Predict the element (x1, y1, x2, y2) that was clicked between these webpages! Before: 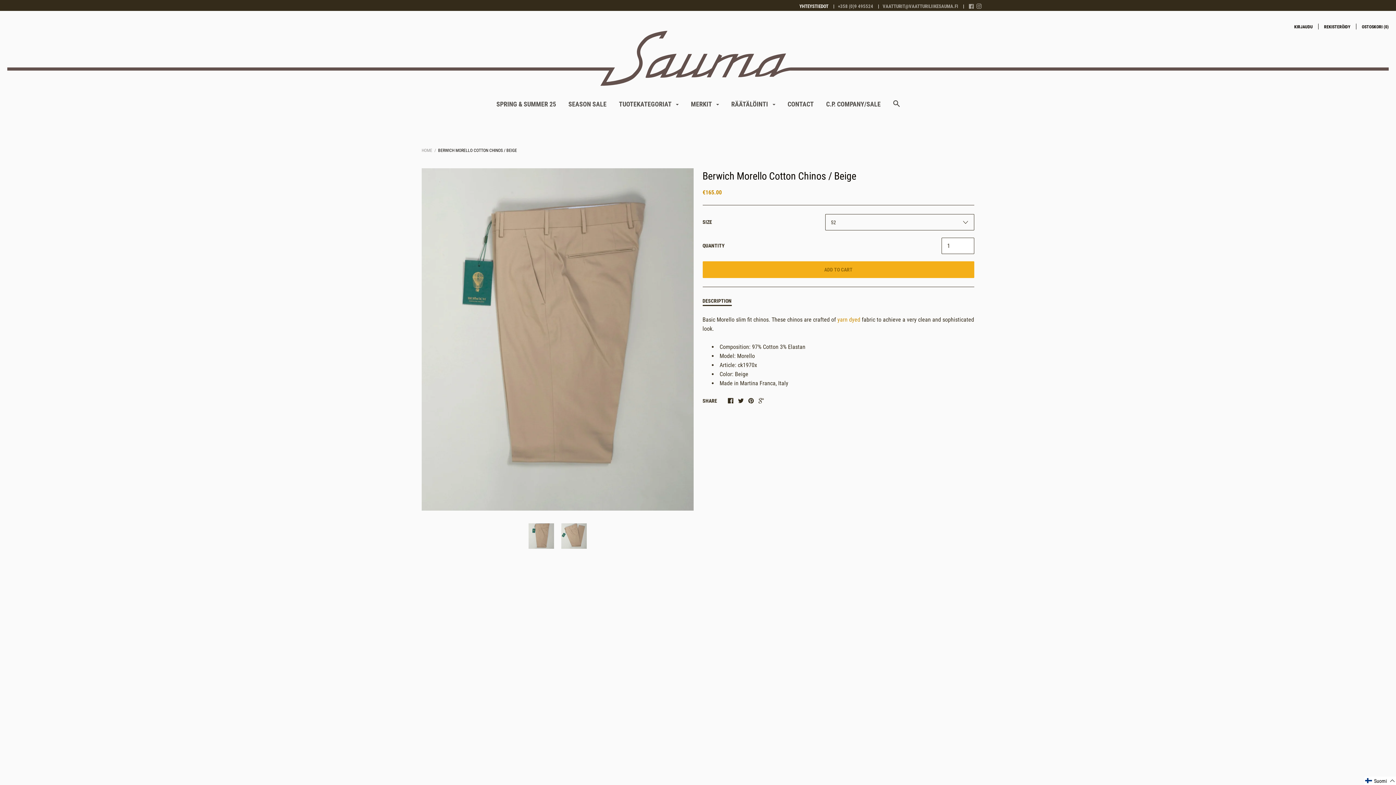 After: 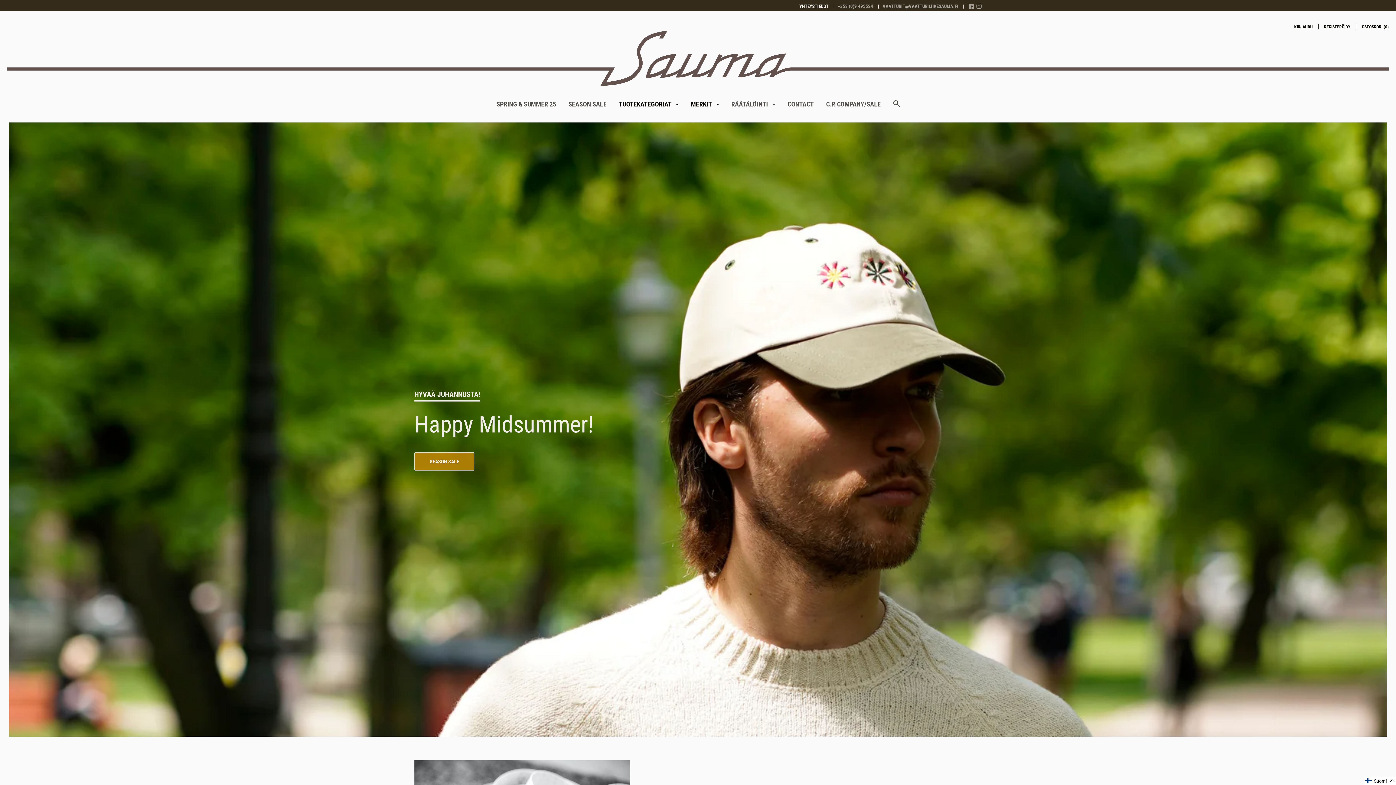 Action: bbox: (421, 148, 432, 153) label: HOME